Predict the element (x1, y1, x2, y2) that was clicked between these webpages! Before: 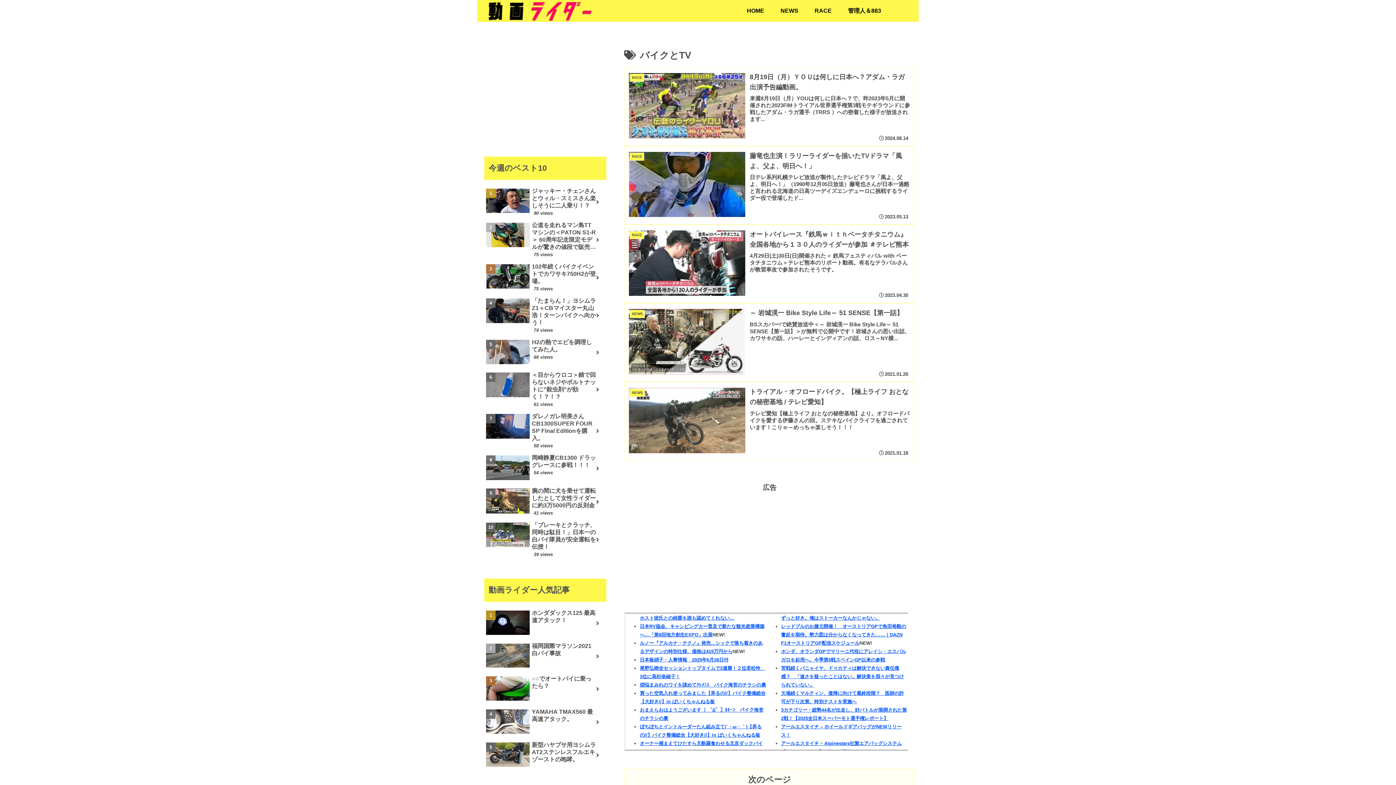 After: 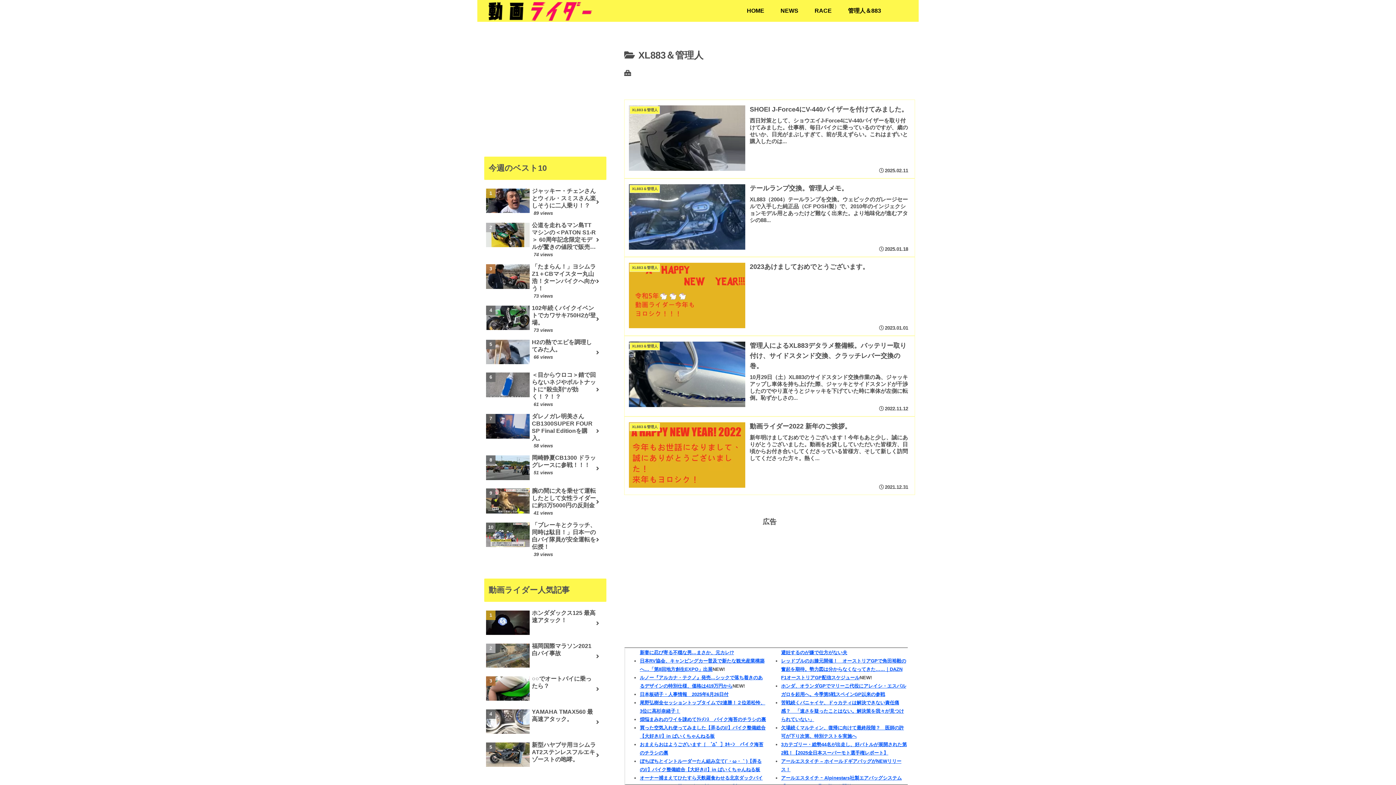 Action: label: 管理人＆883 bbox: (840, 0, 889, 21)